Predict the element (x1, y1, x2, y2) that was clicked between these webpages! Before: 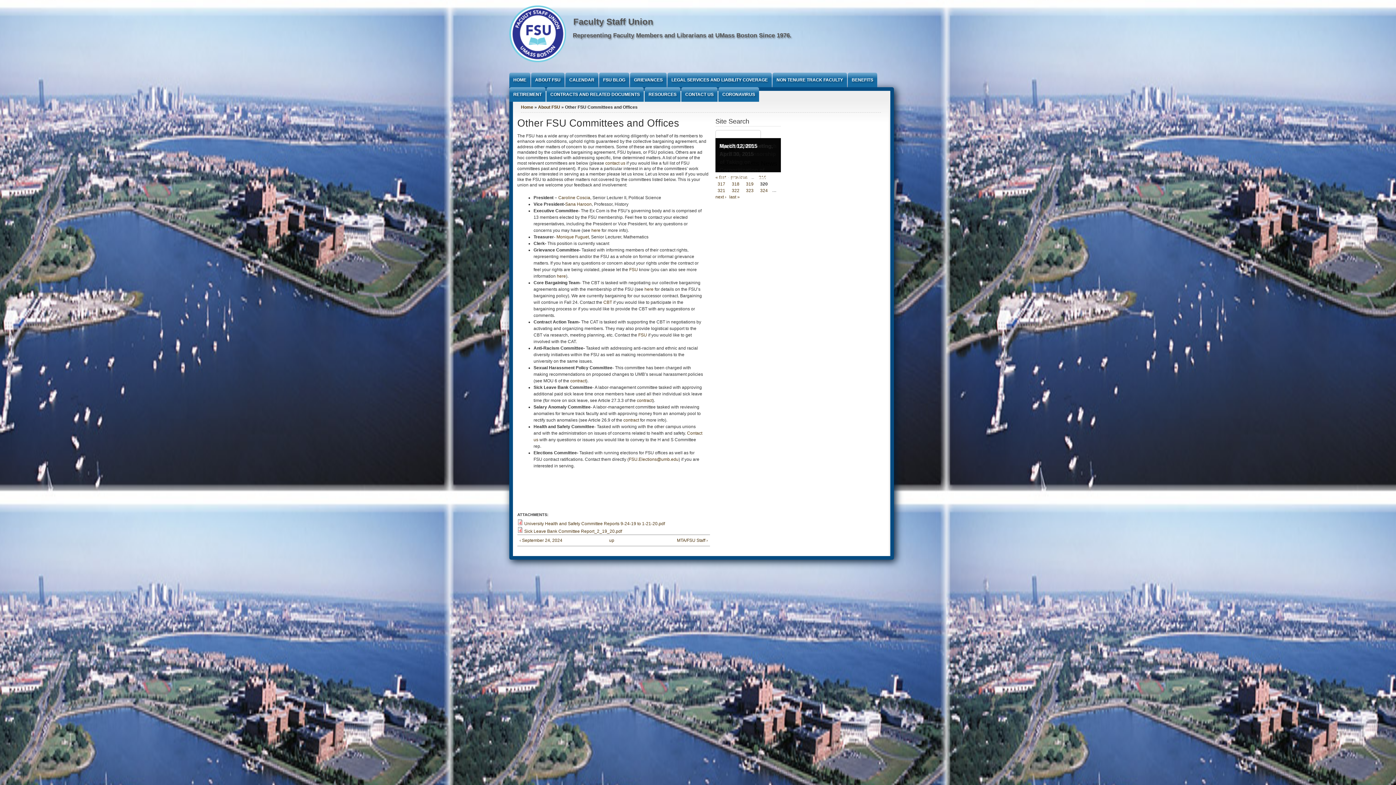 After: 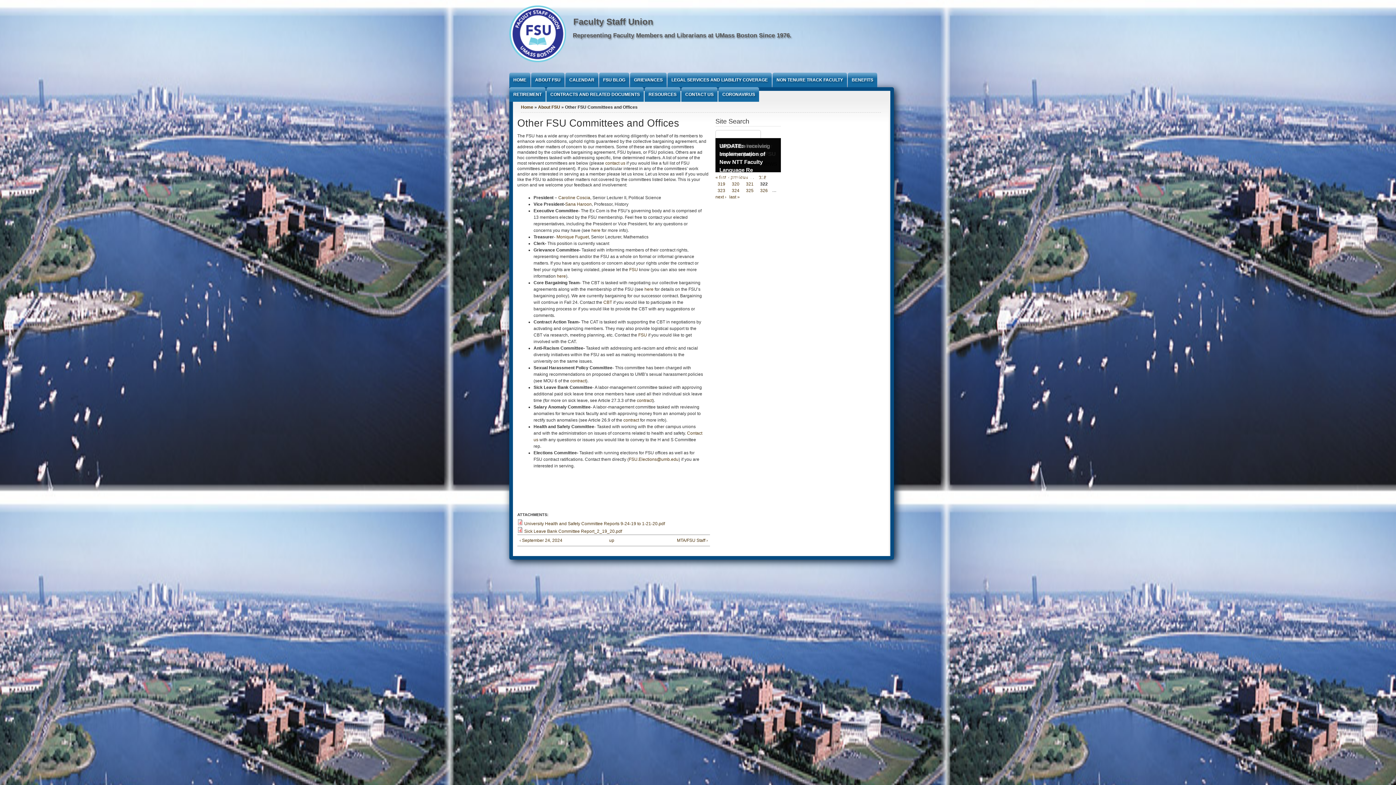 Action: label: 322 bbox: (729, 187, 741, 193)